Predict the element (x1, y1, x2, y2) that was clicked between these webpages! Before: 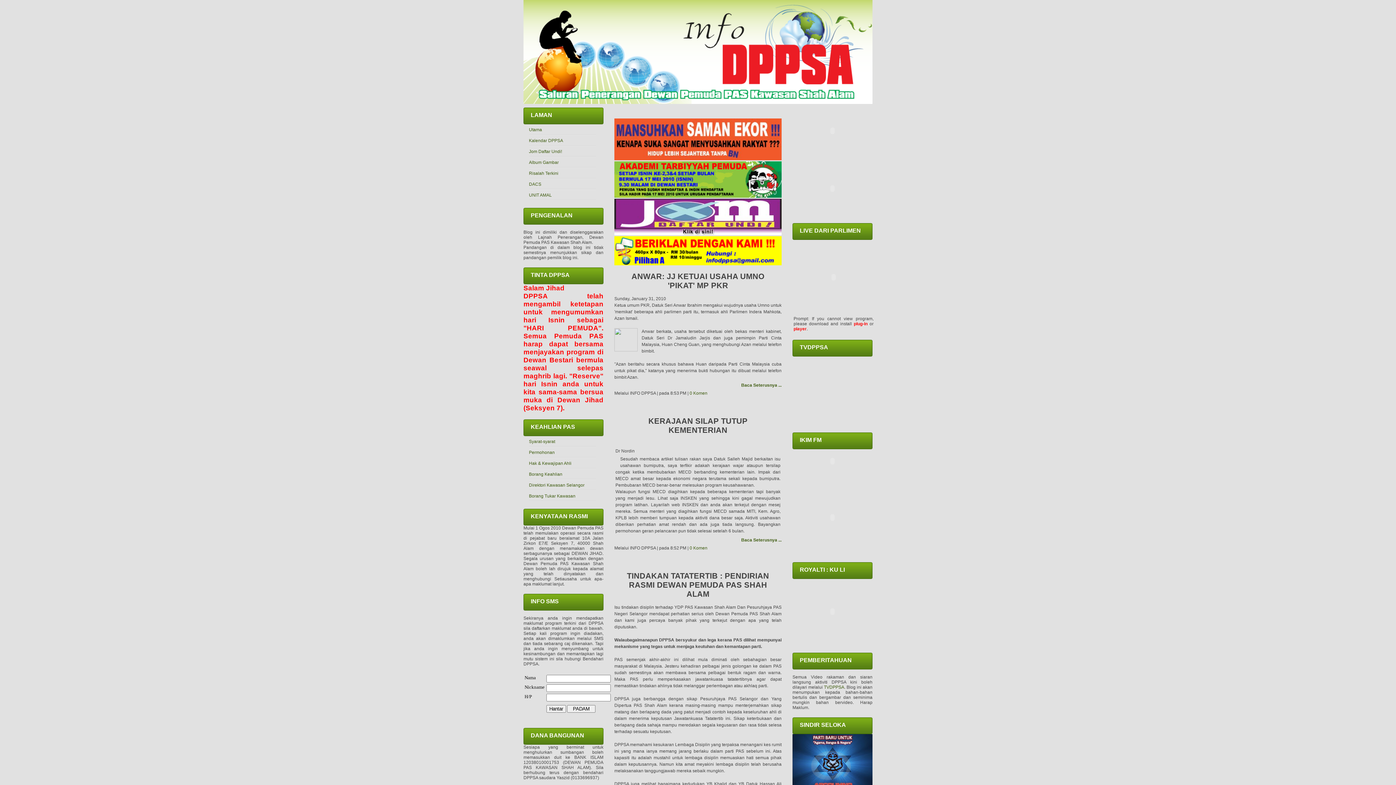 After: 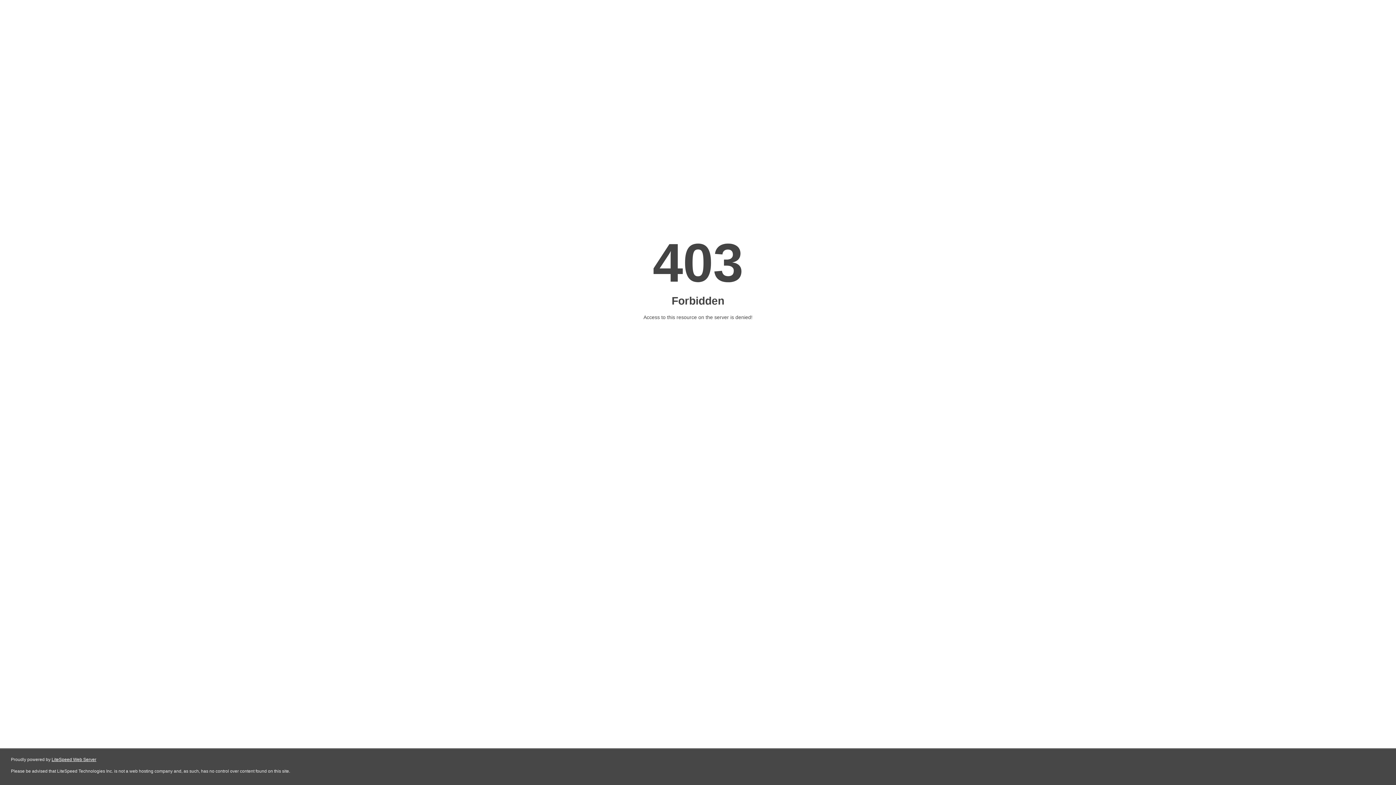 Action: label: Borang Tukar Kawasan bbox: (529, 493, 575, 498)